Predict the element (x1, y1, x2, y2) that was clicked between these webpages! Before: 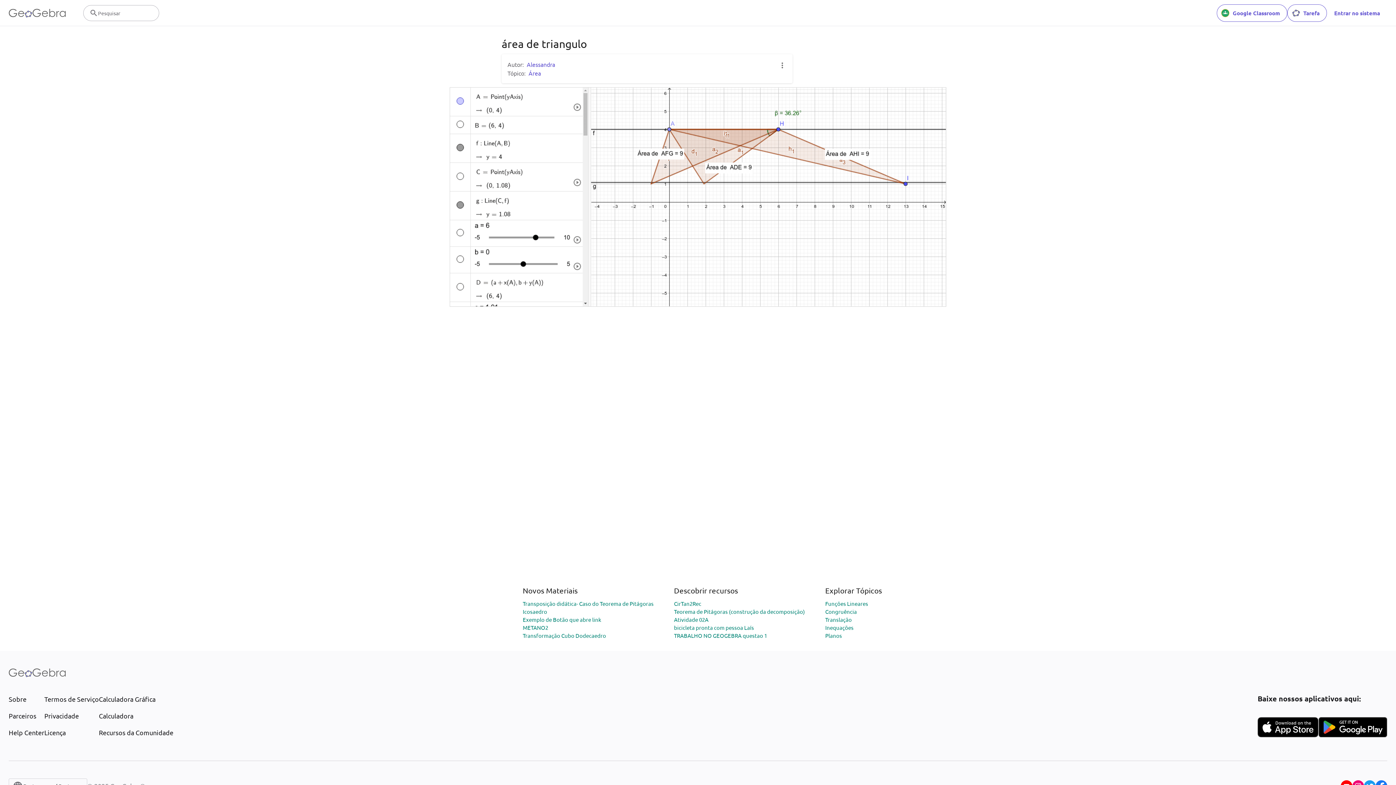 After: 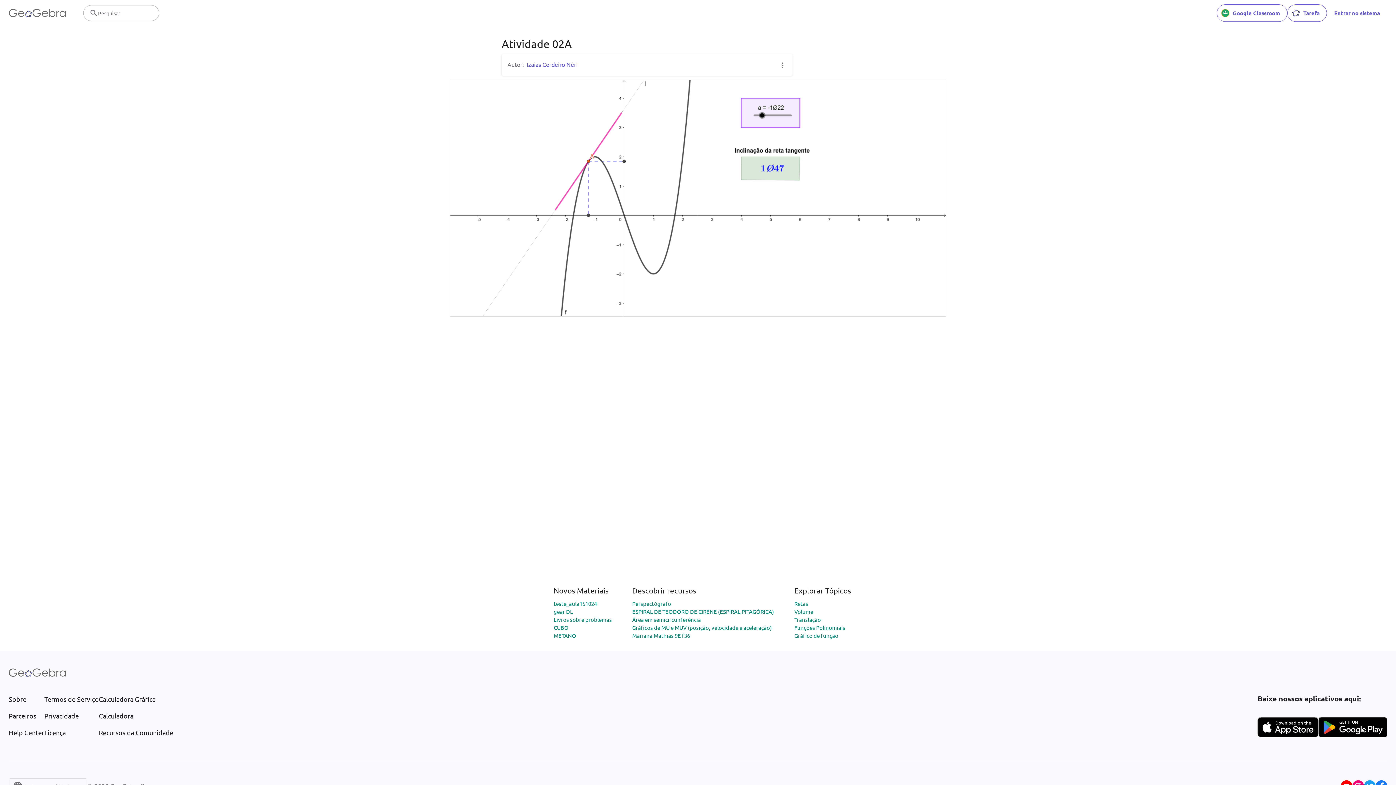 Action: label: Atividade 02A bbox: (674, 616, 708, 623)